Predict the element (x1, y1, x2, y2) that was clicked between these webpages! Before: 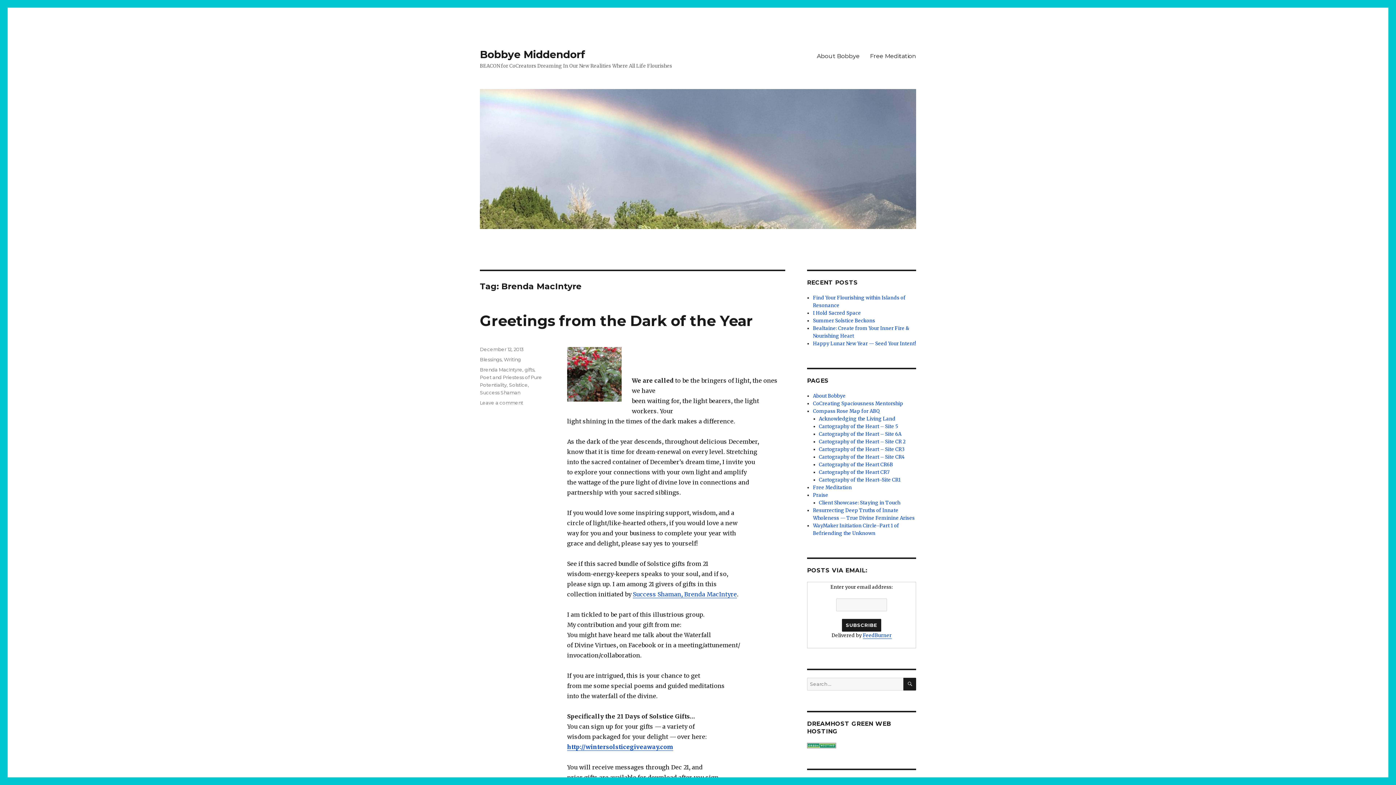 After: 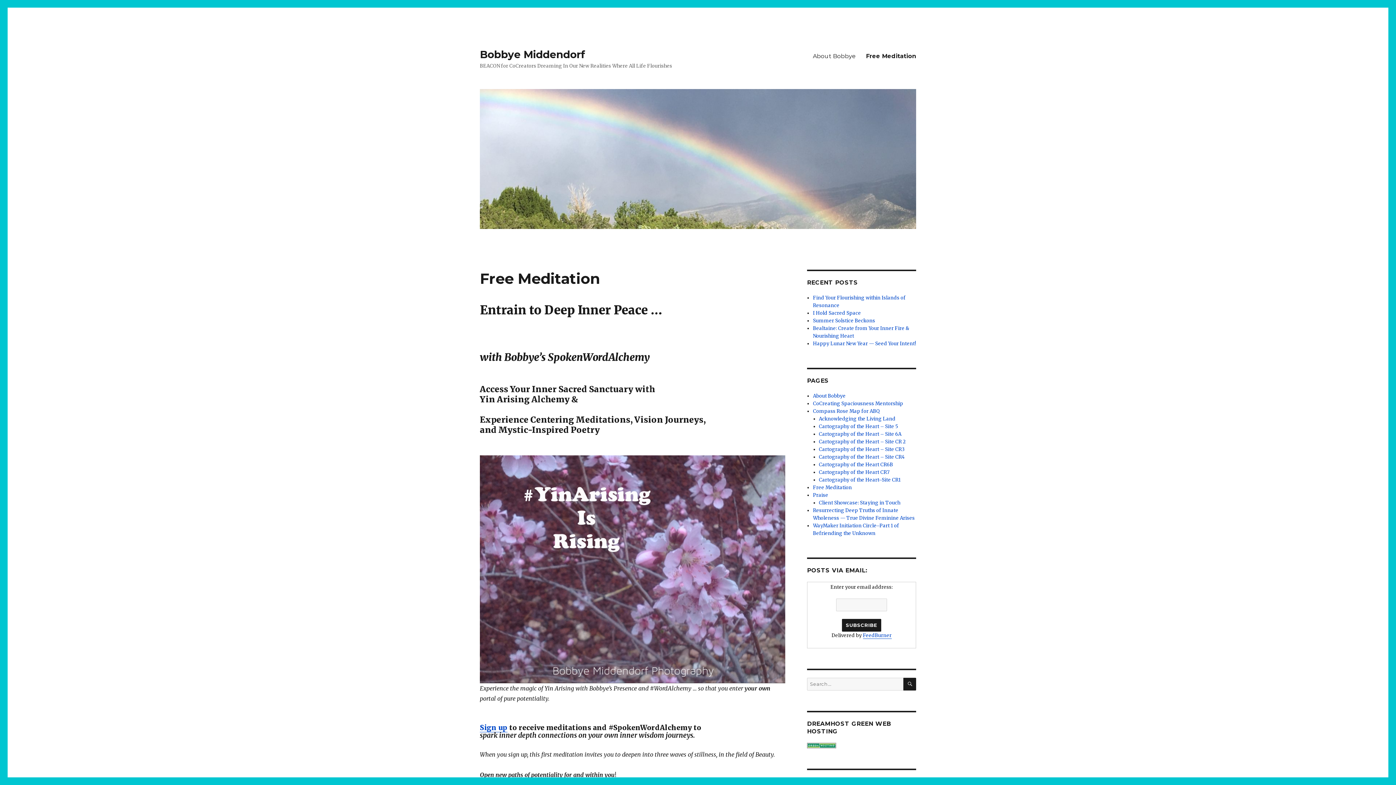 Action: label: Free Meditation bbox: (813, 484, 852, 490)